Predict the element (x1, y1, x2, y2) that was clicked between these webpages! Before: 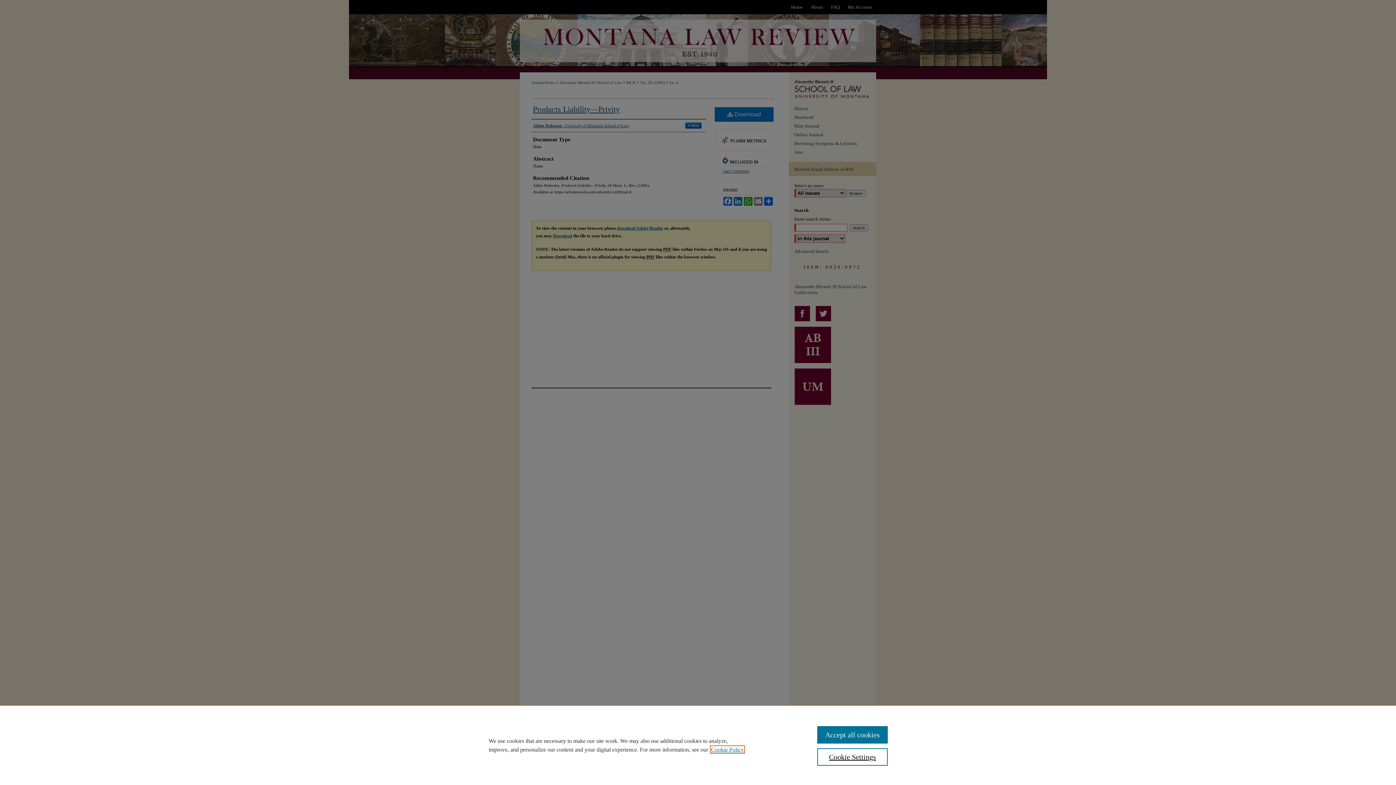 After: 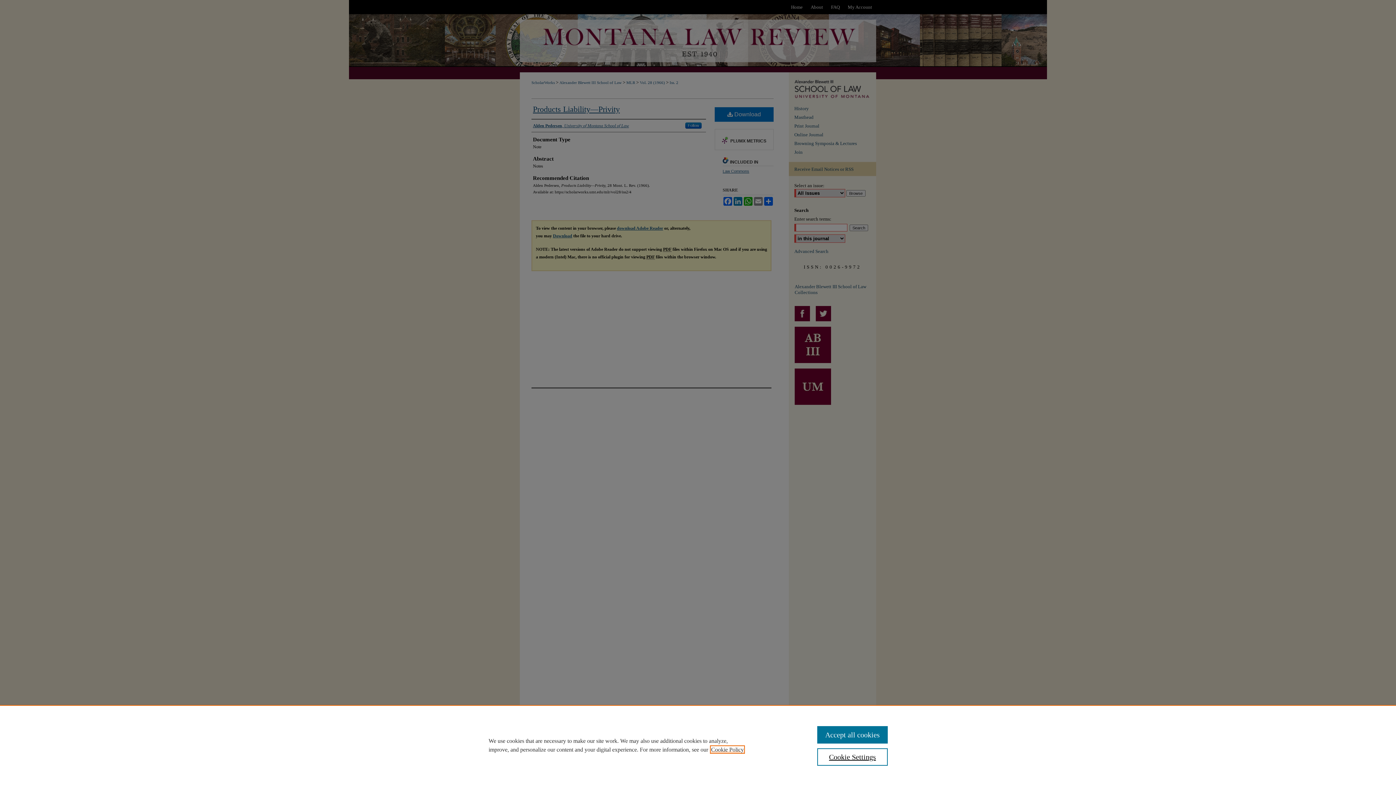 Action: label: , opens in a new tab bbox: (711, 746, 744, 753)